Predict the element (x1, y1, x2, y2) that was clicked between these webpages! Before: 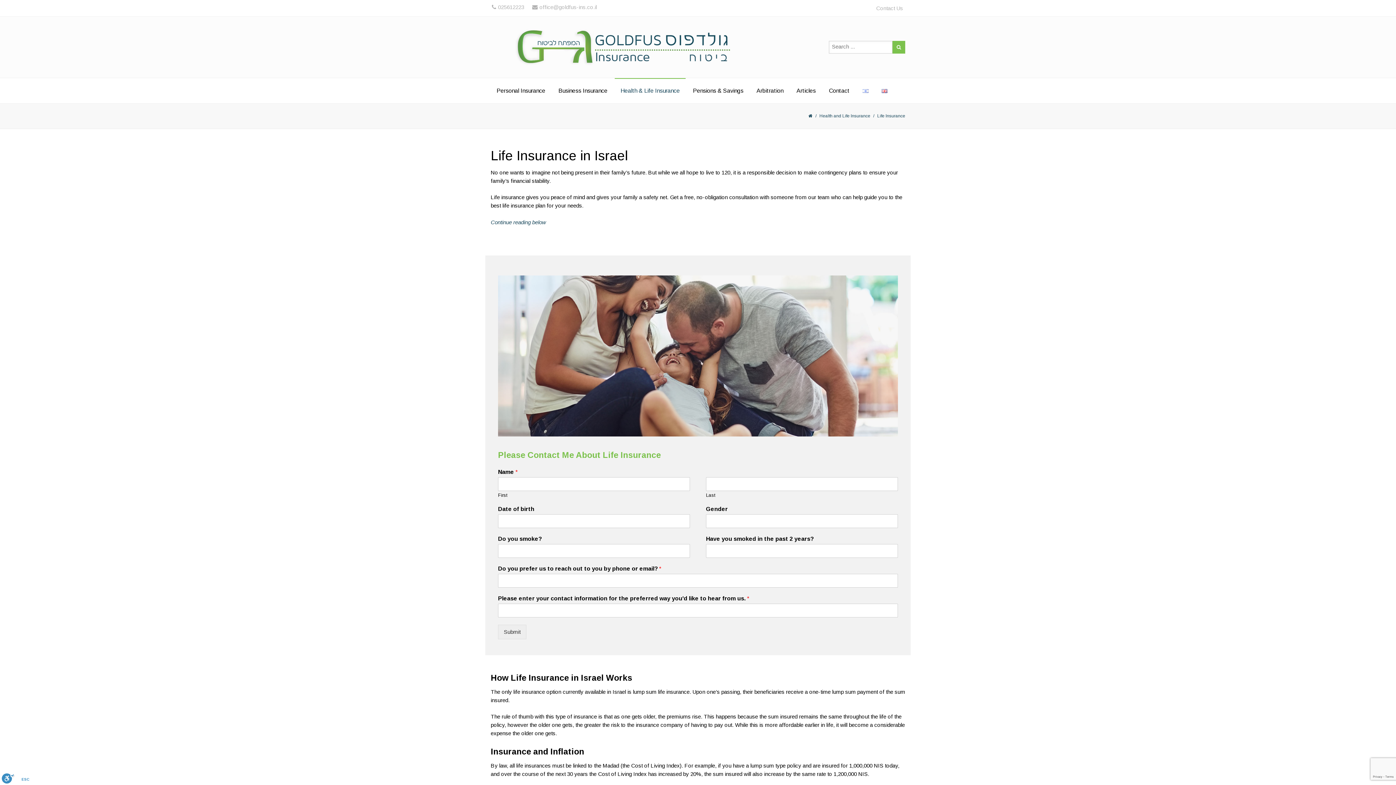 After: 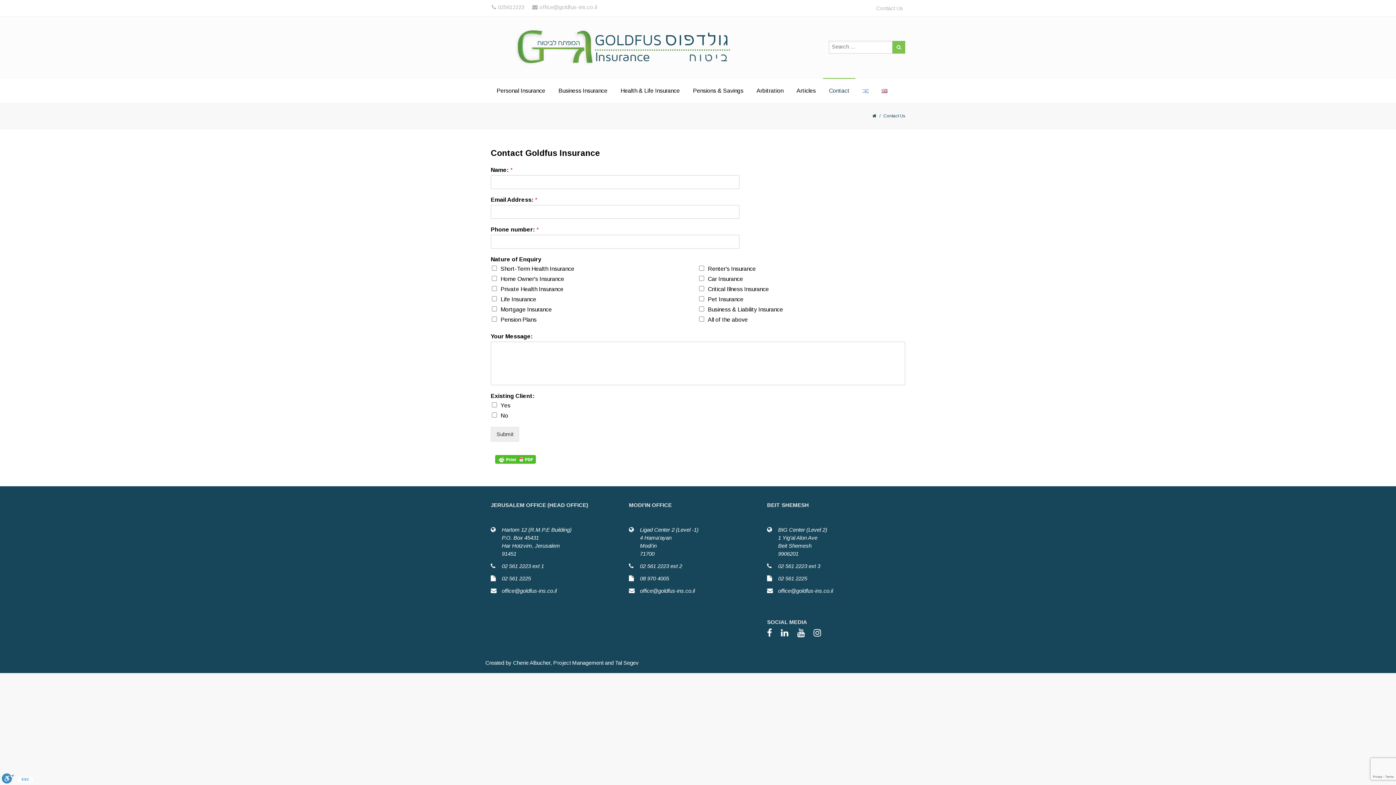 Action: label: Contact Us bbox: (874, 0, 905, 16)